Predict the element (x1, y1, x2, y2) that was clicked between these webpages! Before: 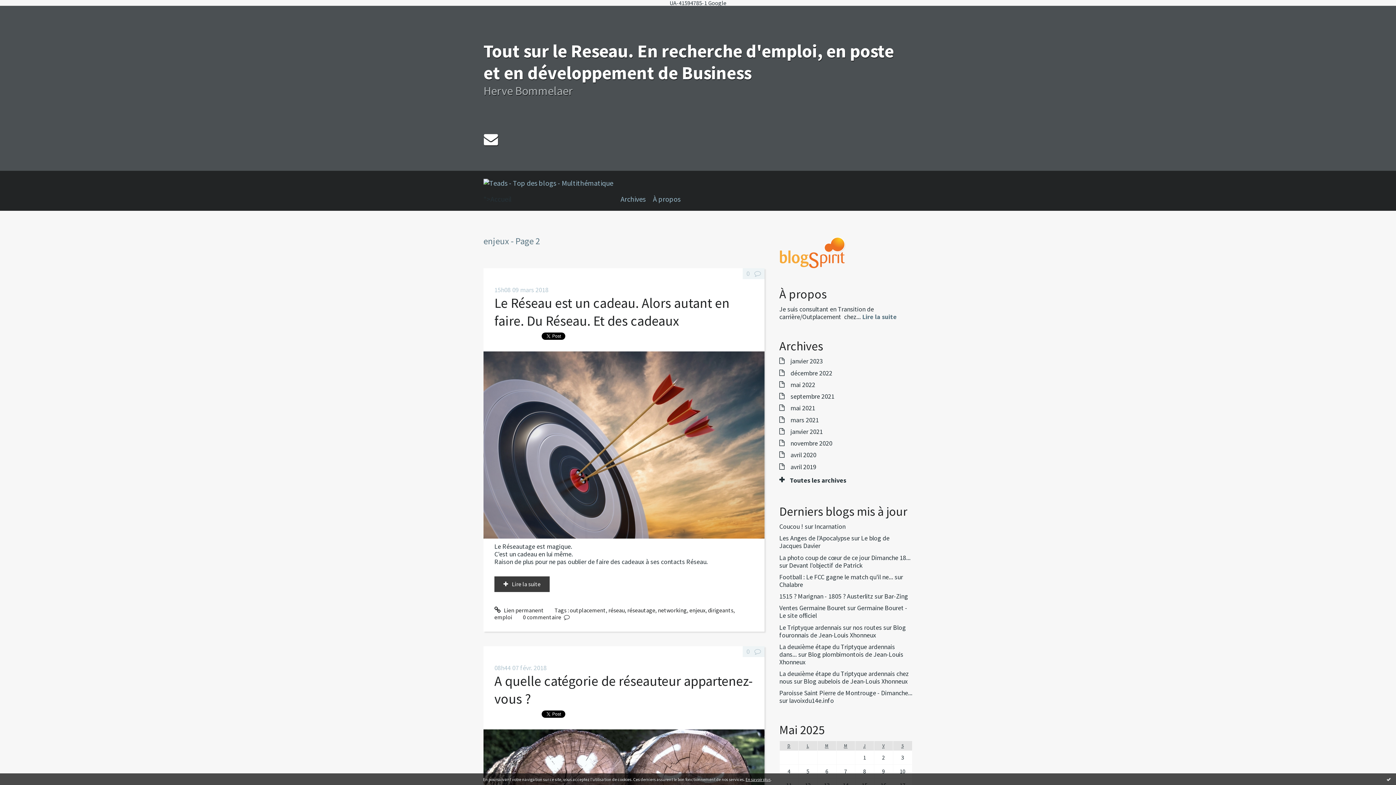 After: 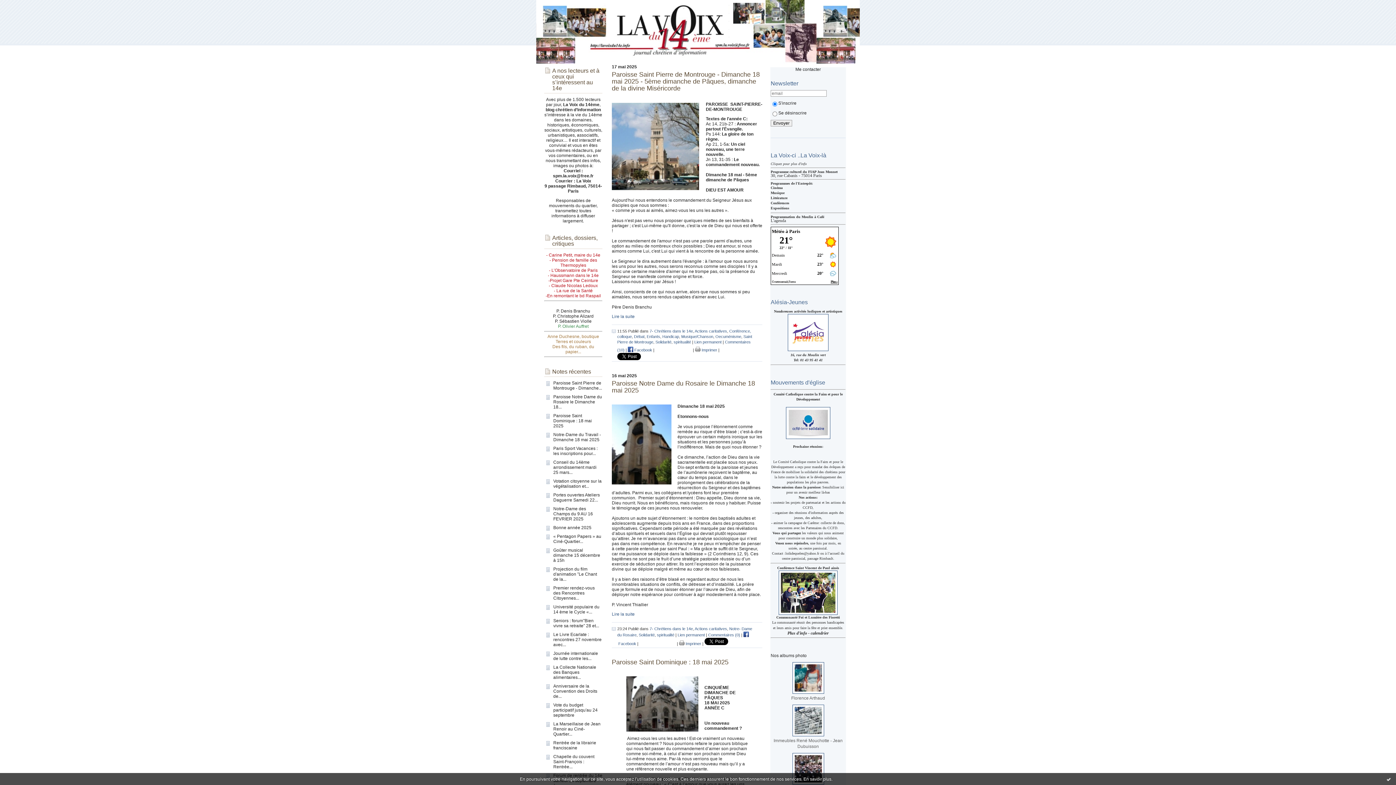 Action: label: lavoixdu14e.info bbox: (789, 696, 834, 705)